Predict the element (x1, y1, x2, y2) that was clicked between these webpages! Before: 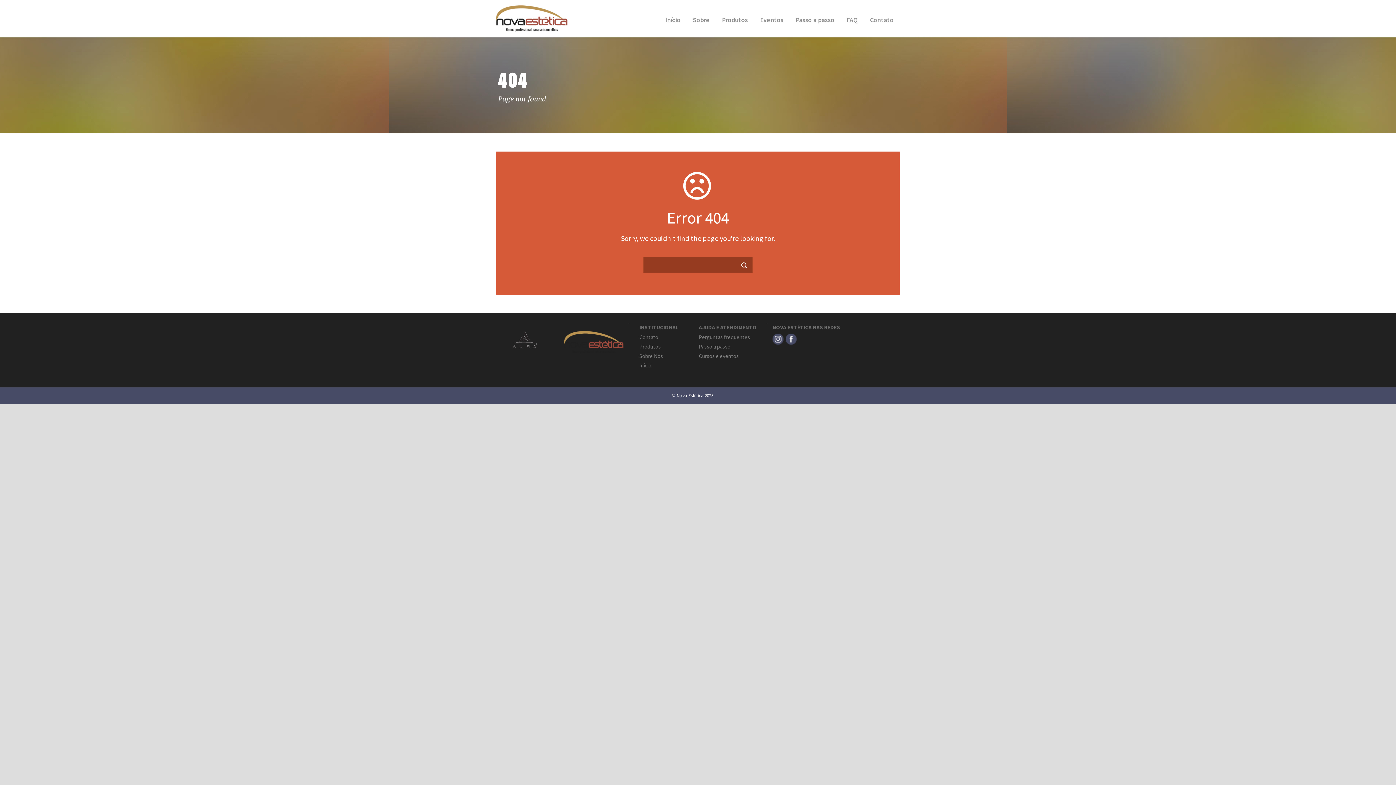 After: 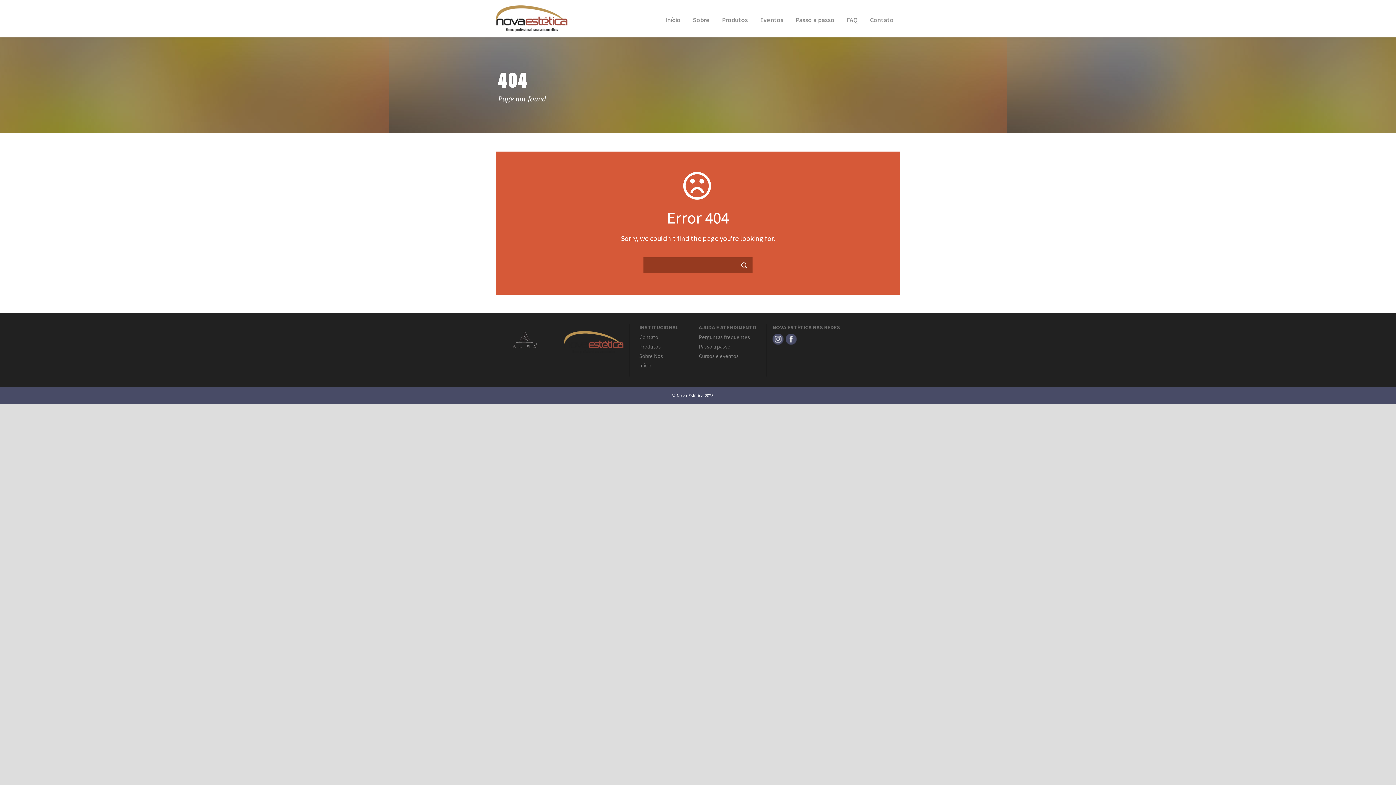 Action: bbox: (785, 336, 797, 342)